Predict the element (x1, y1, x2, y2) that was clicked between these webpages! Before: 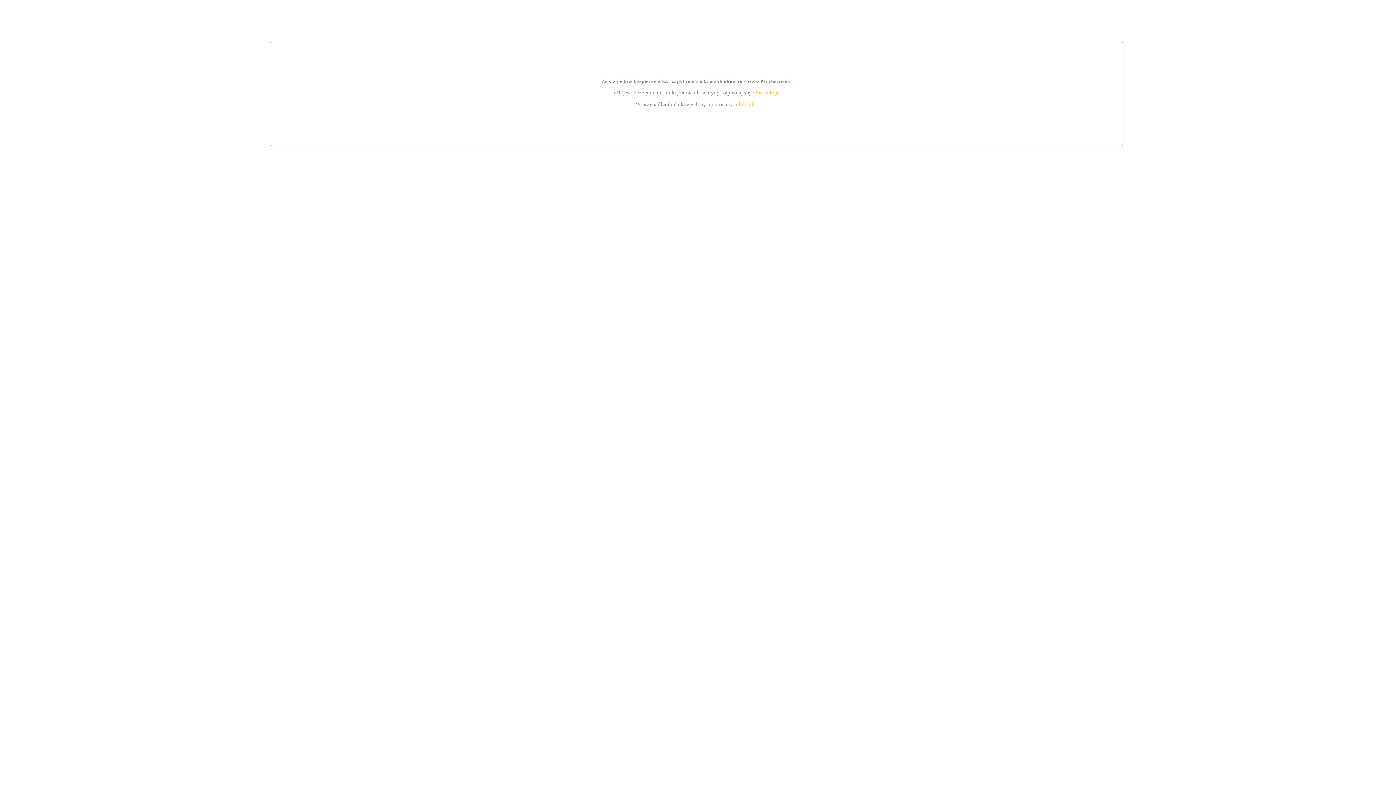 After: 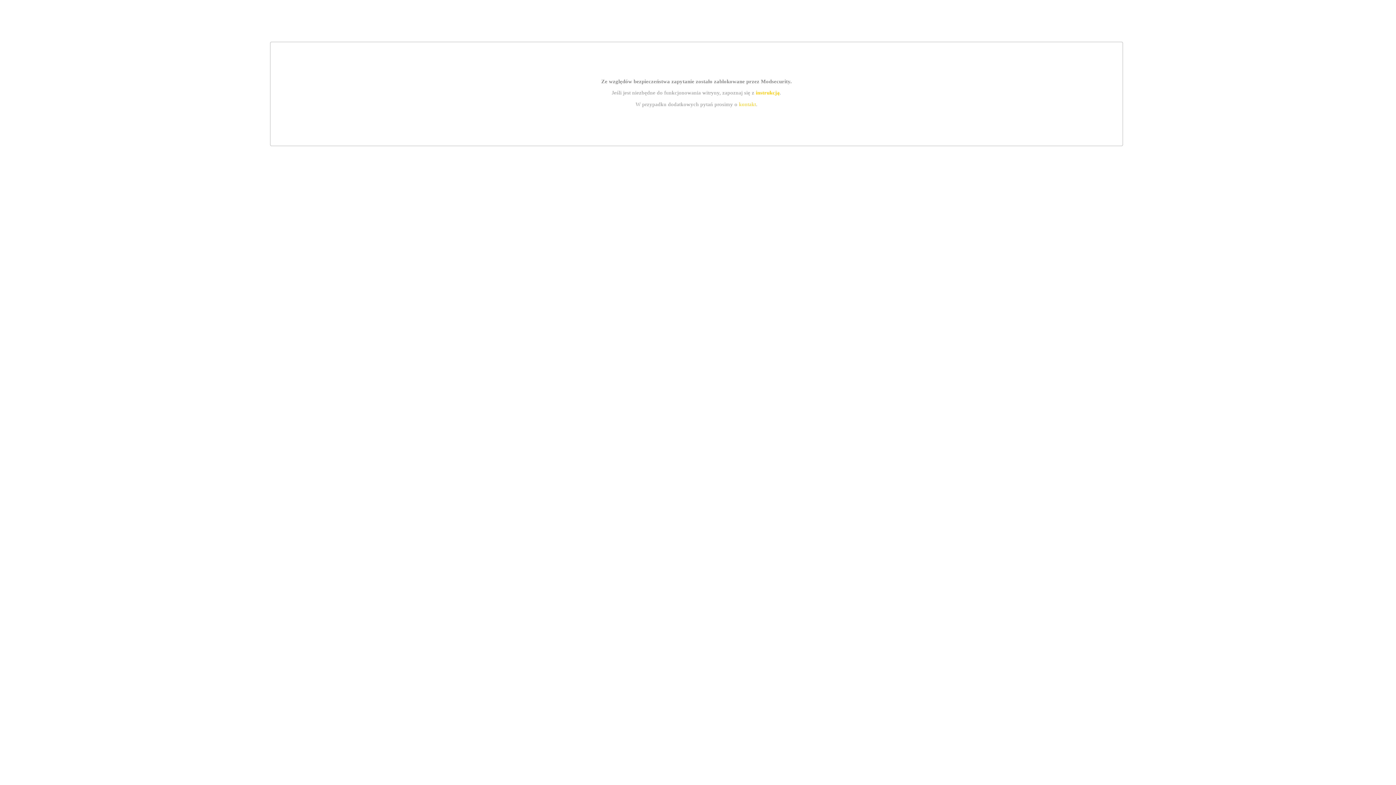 Action: label: kontakt bbox: (739, 101, 756, 107)